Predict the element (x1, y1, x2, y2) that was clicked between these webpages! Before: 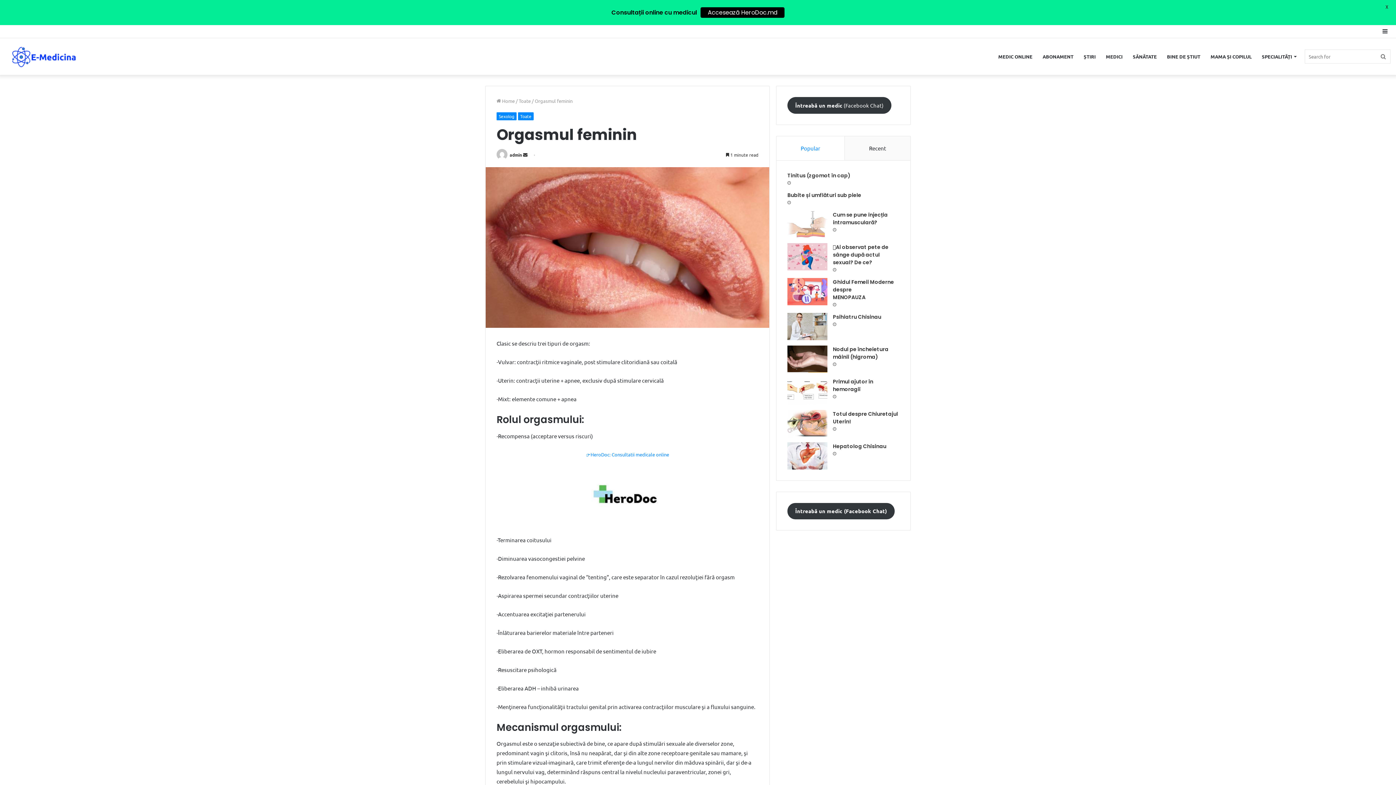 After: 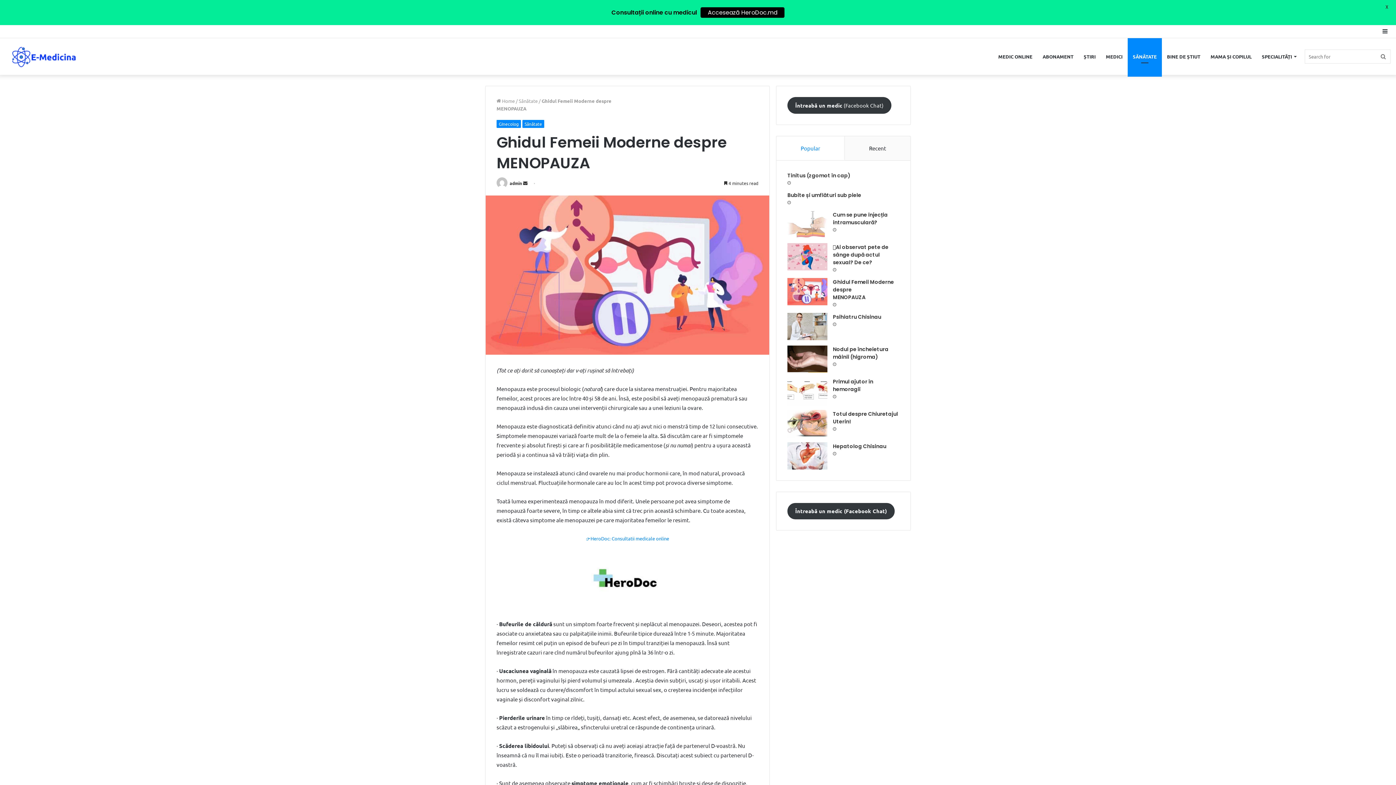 Action: bbox: (787, 278, 827, 305) label: Ghidul Femeii Moderne despreMENOPAUZA